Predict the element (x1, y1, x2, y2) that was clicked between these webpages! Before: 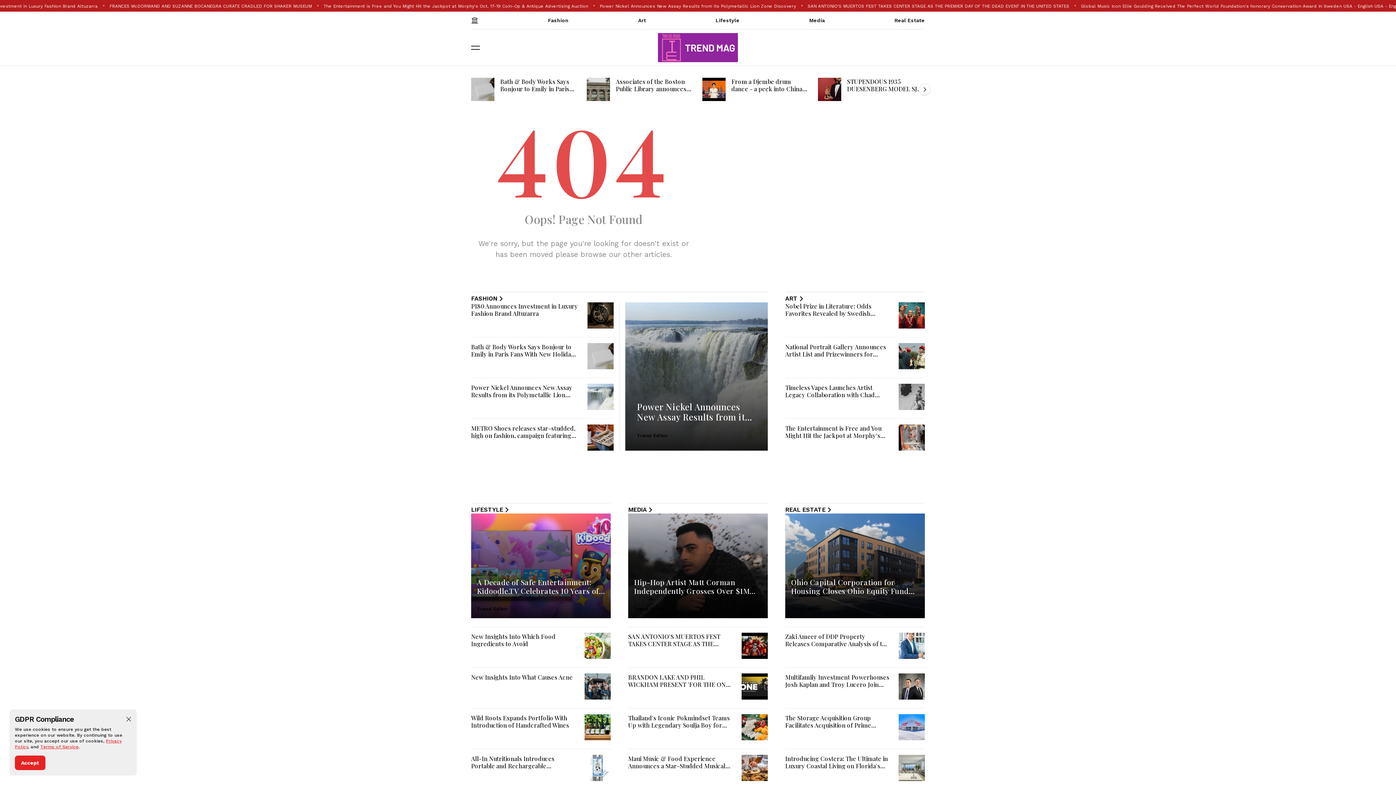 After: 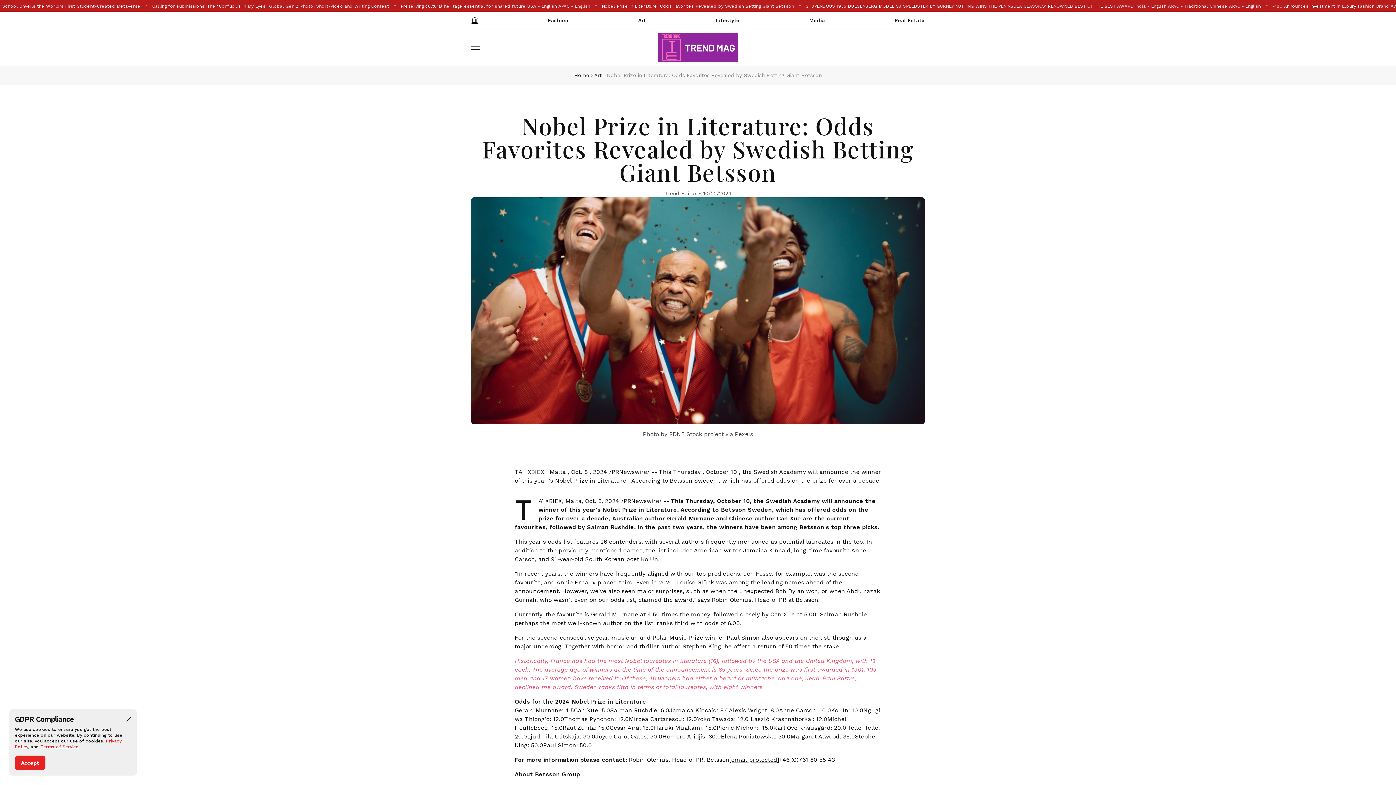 Action: label: Nobel Prize in Literature: Odds Favorites Revealed by Swedish Betting Giant Betsson bbox: (785, 302, 871, 324)